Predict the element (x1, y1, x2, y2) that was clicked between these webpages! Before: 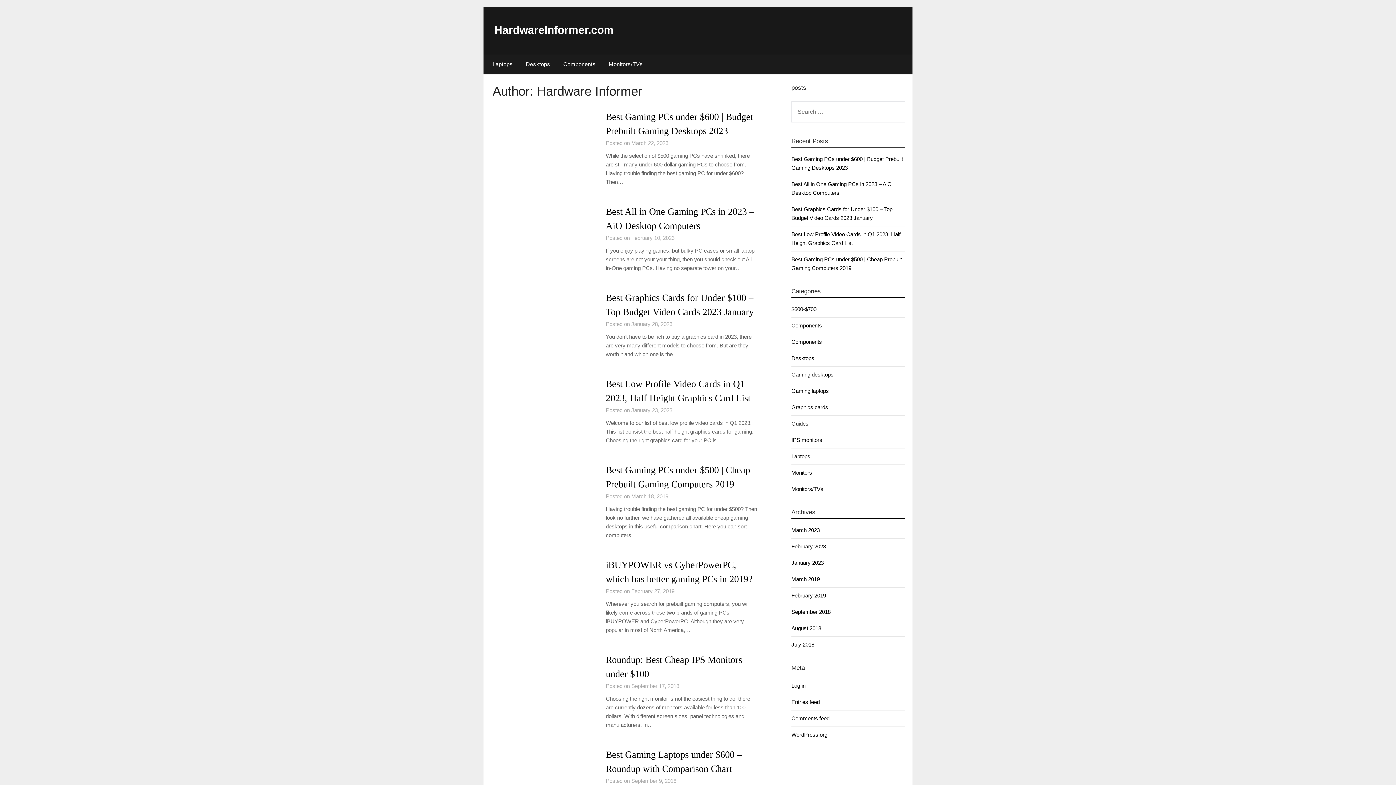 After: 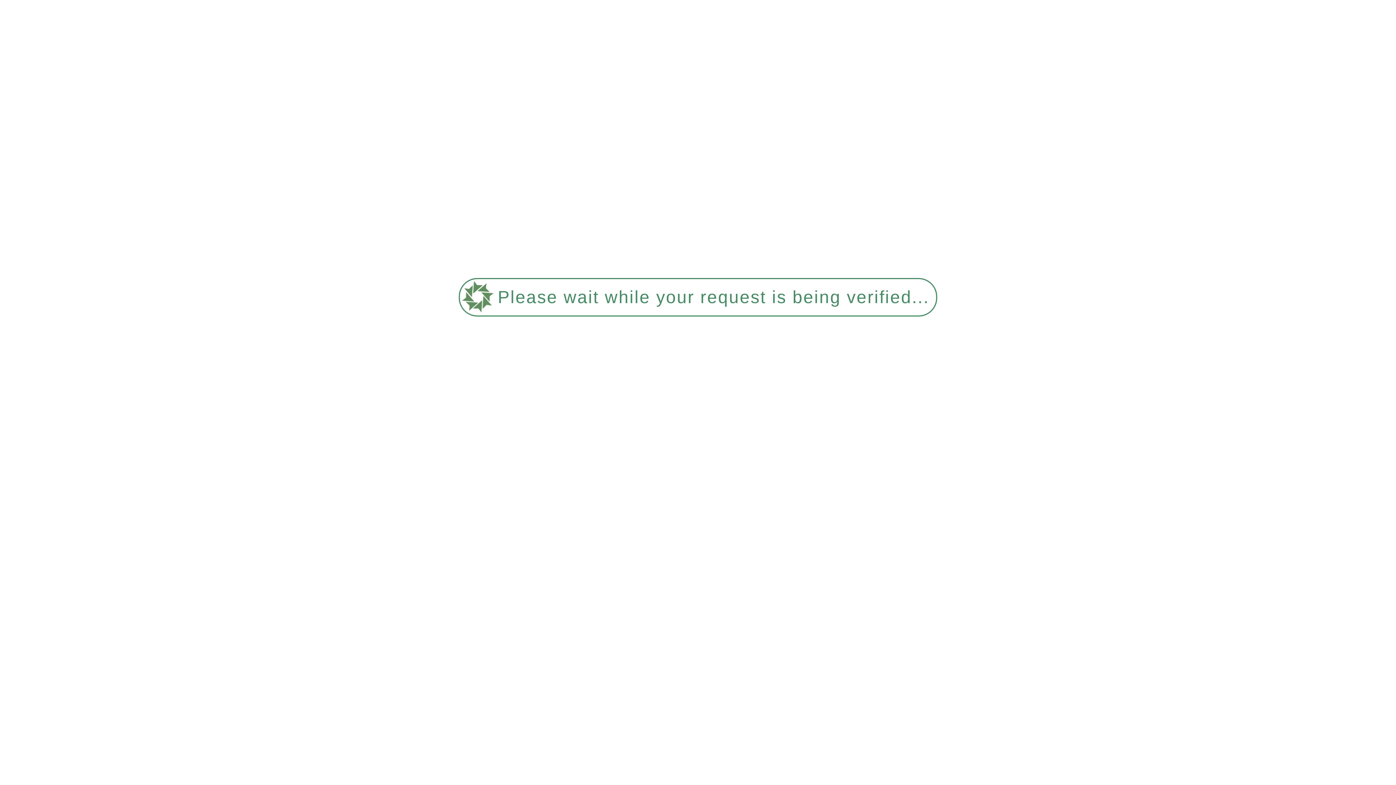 Action: label: Laptops bbox: (791, 453, 810, 459)